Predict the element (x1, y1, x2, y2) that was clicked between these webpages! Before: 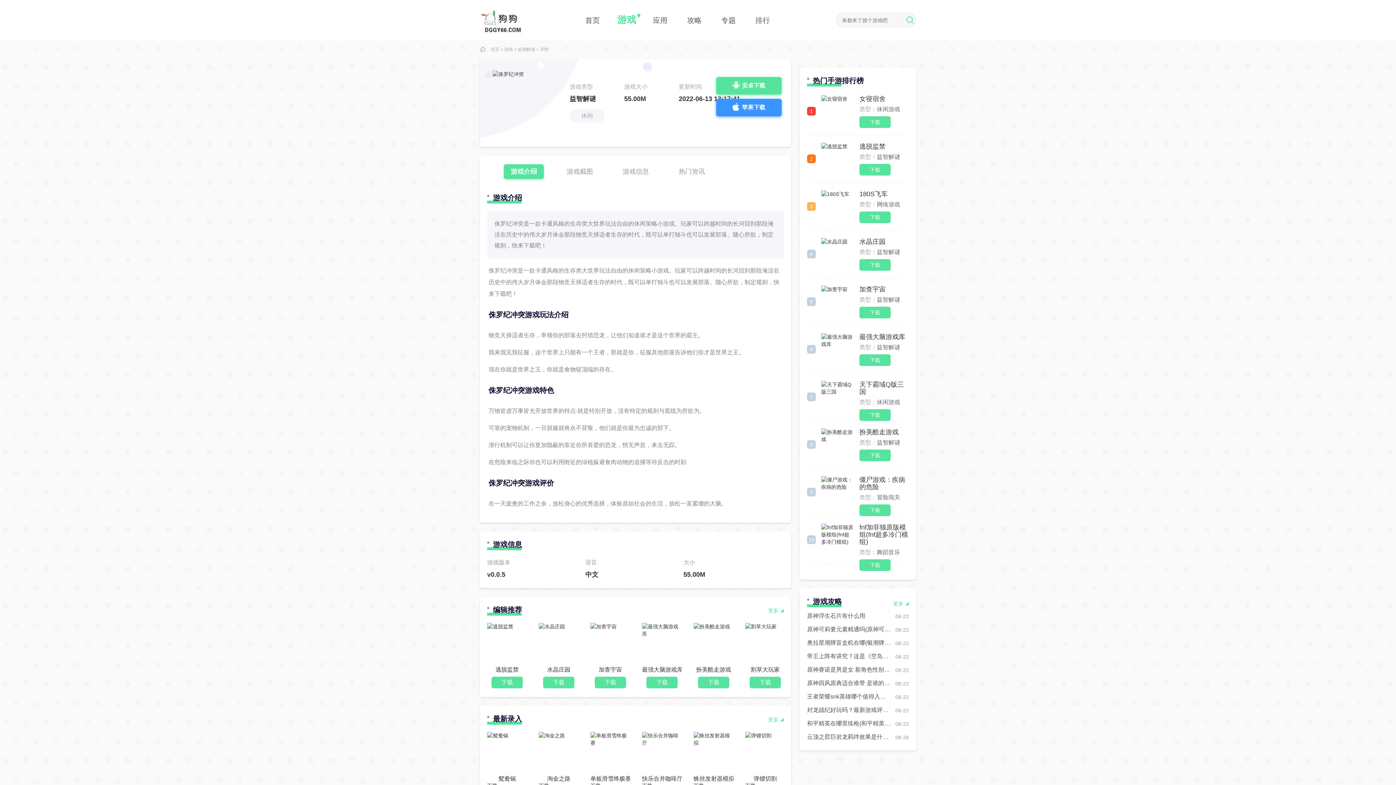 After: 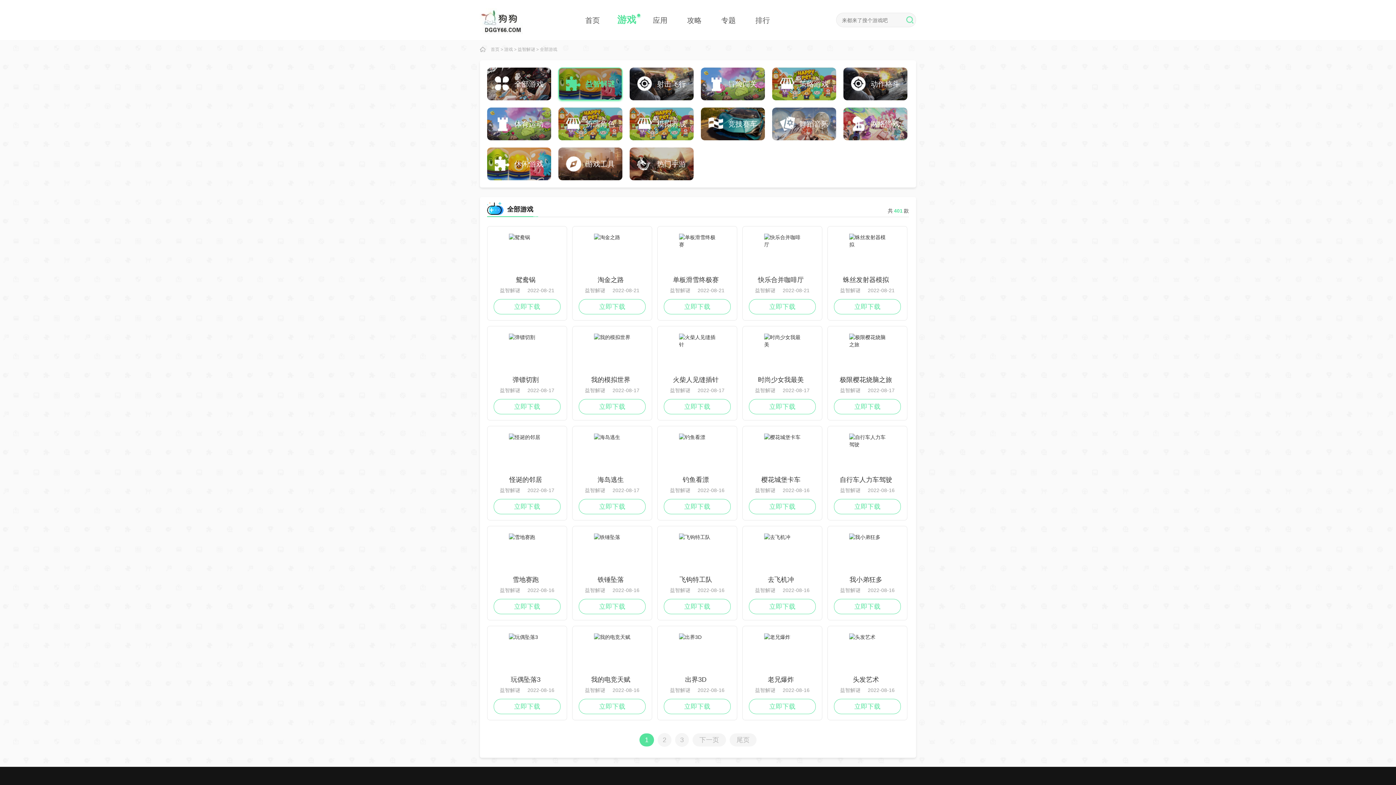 Action: bbox: (768, 716, 784, 723) label: 更多